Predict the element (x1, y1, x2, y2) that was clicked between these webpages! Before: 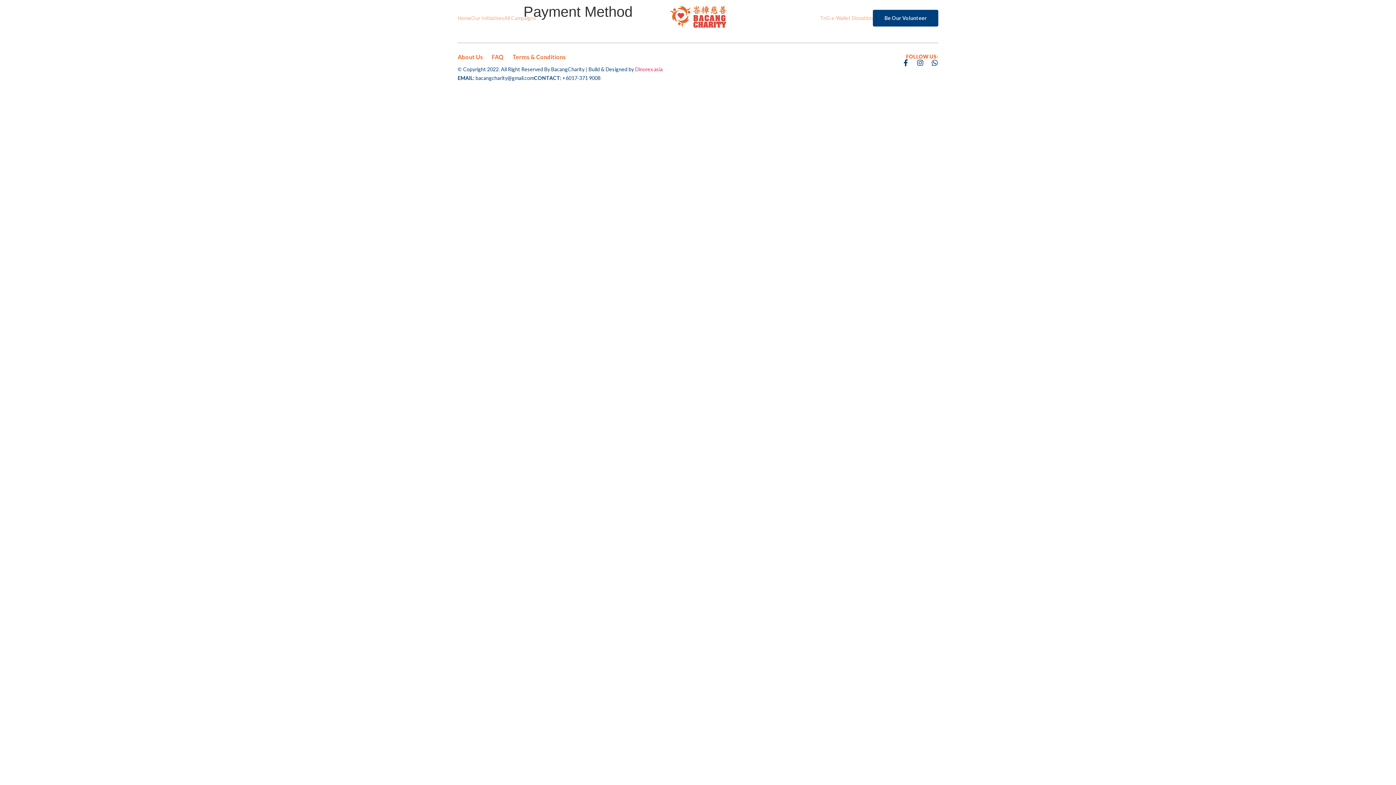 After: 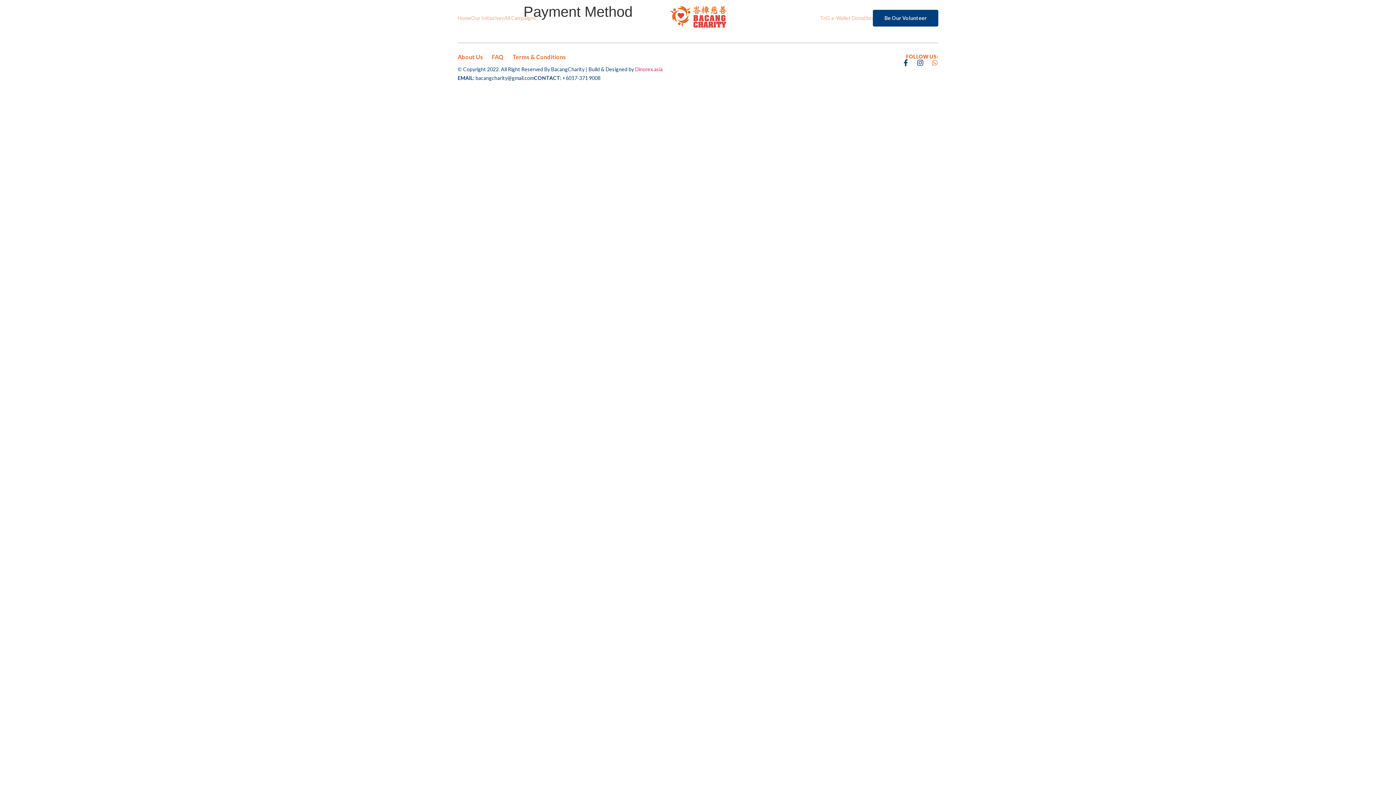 Action: bbox: (931, 59, 938, 66) label: Whatsapp